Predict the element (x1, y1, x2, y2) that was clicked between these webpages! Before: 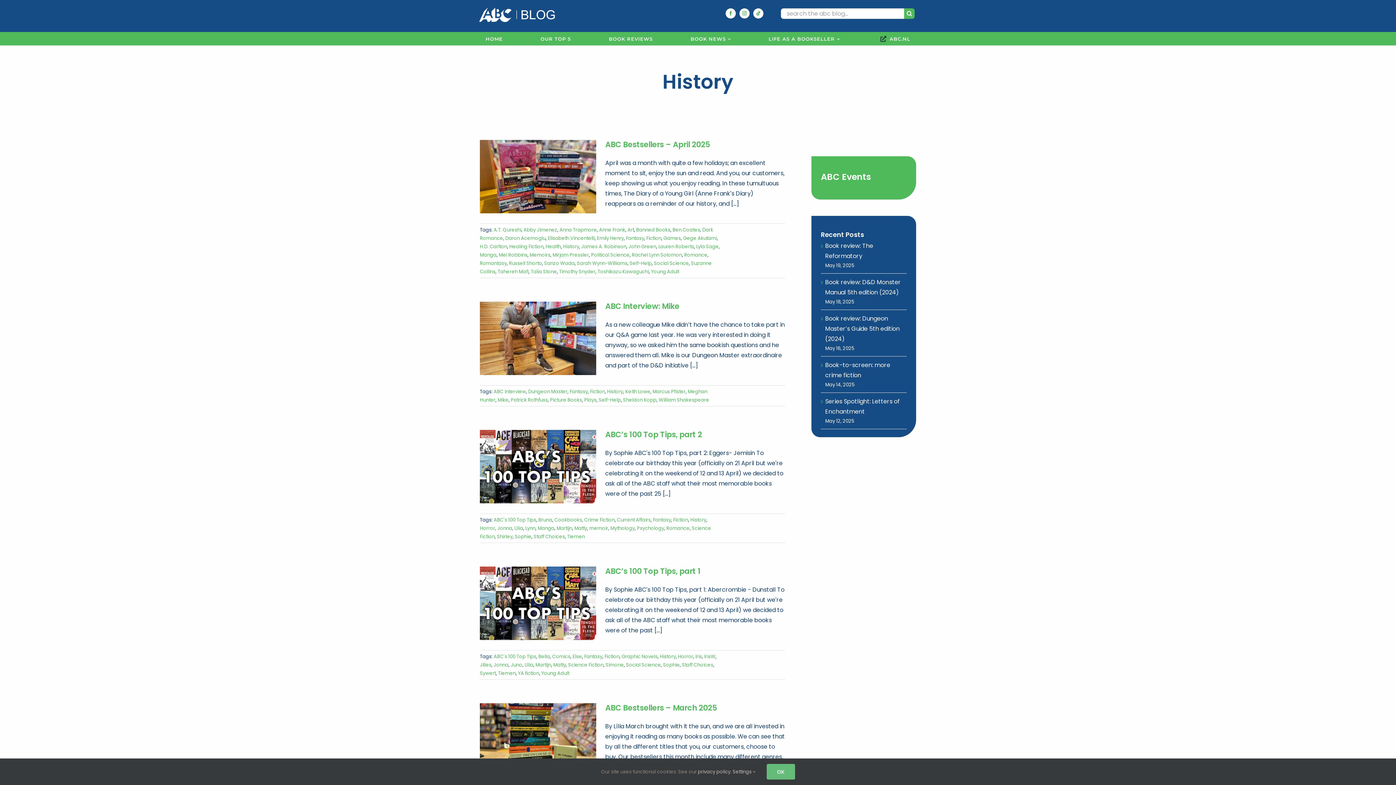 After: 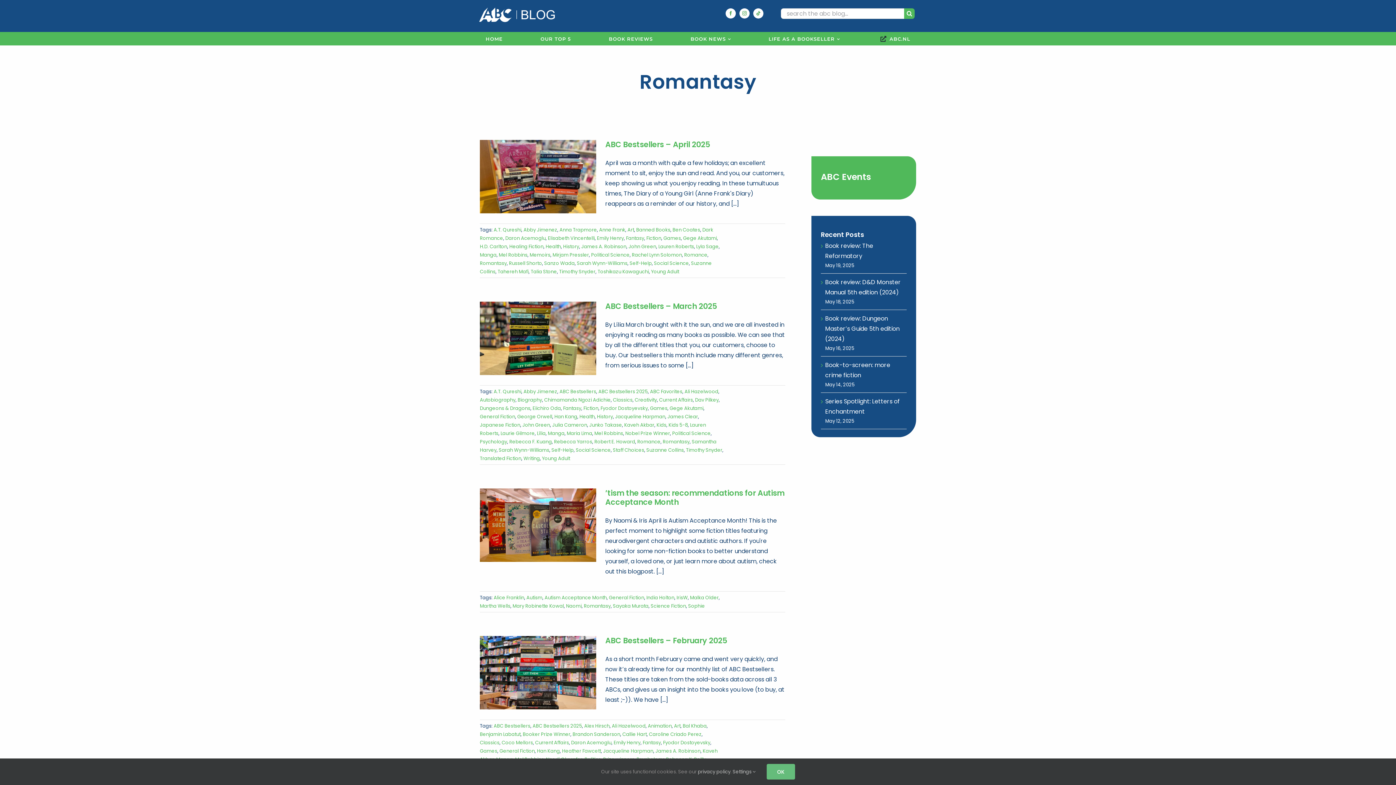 Action: label: Romantasy bbox: (480, 260, 506, 266)